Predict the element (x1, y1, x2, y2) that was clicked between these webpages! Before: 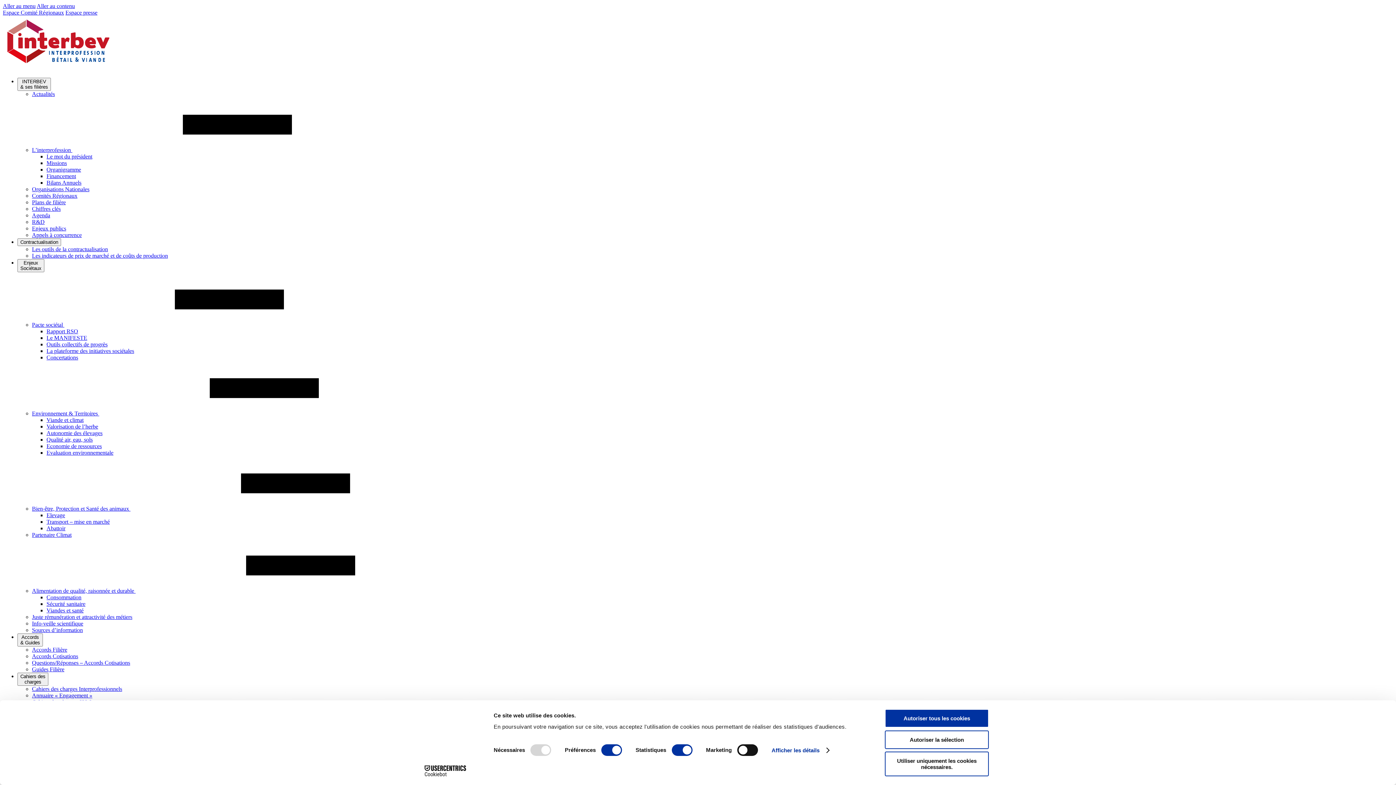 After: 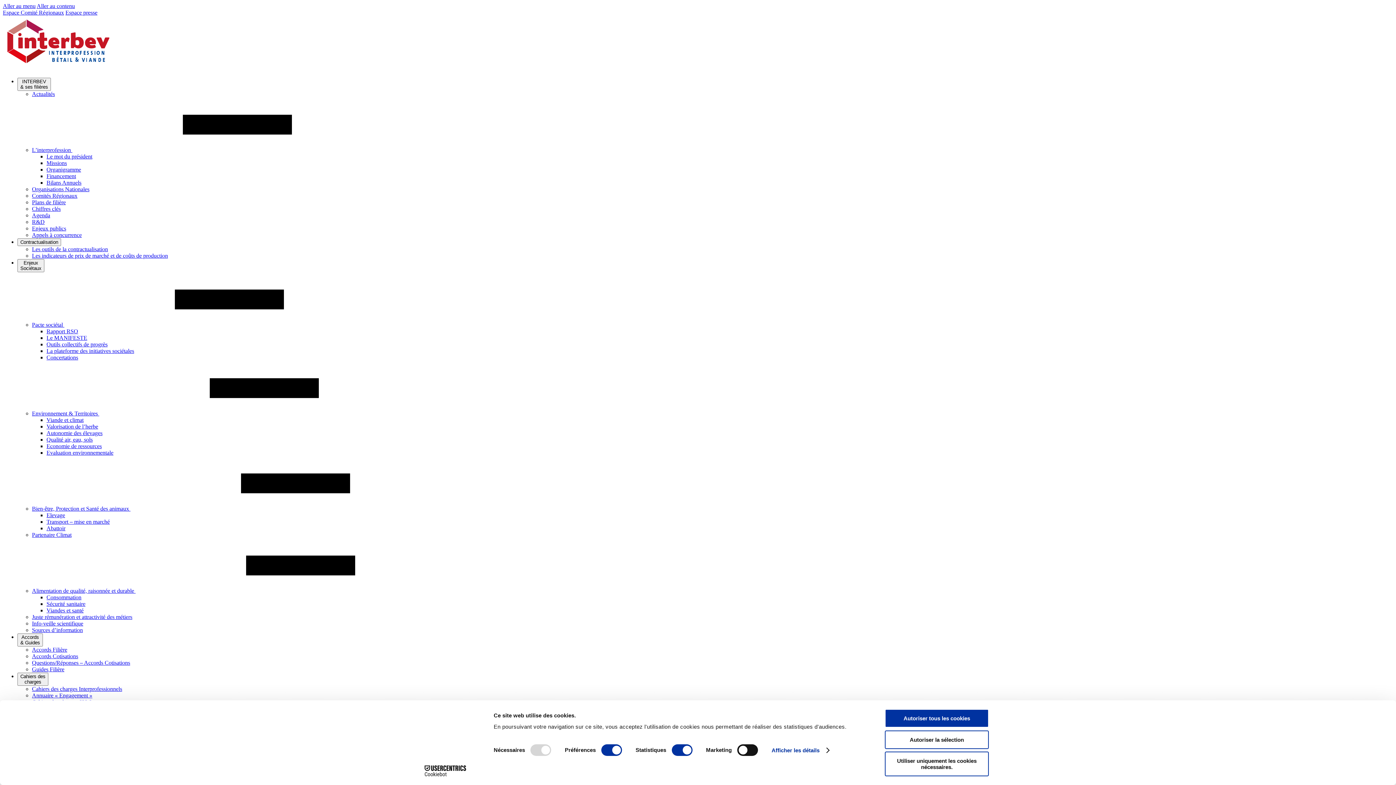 Action: label: Guides Filière bbox: (32, 666, 64, 672)